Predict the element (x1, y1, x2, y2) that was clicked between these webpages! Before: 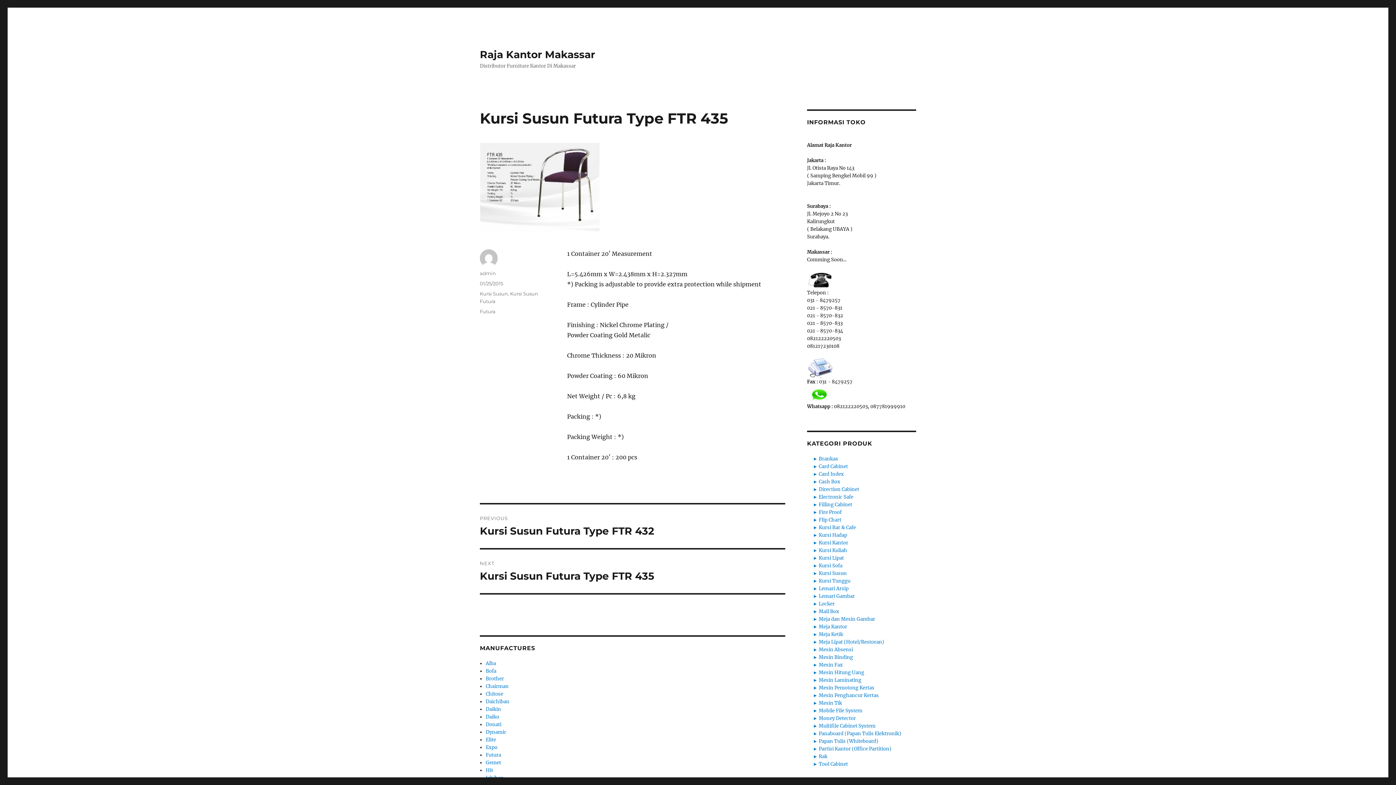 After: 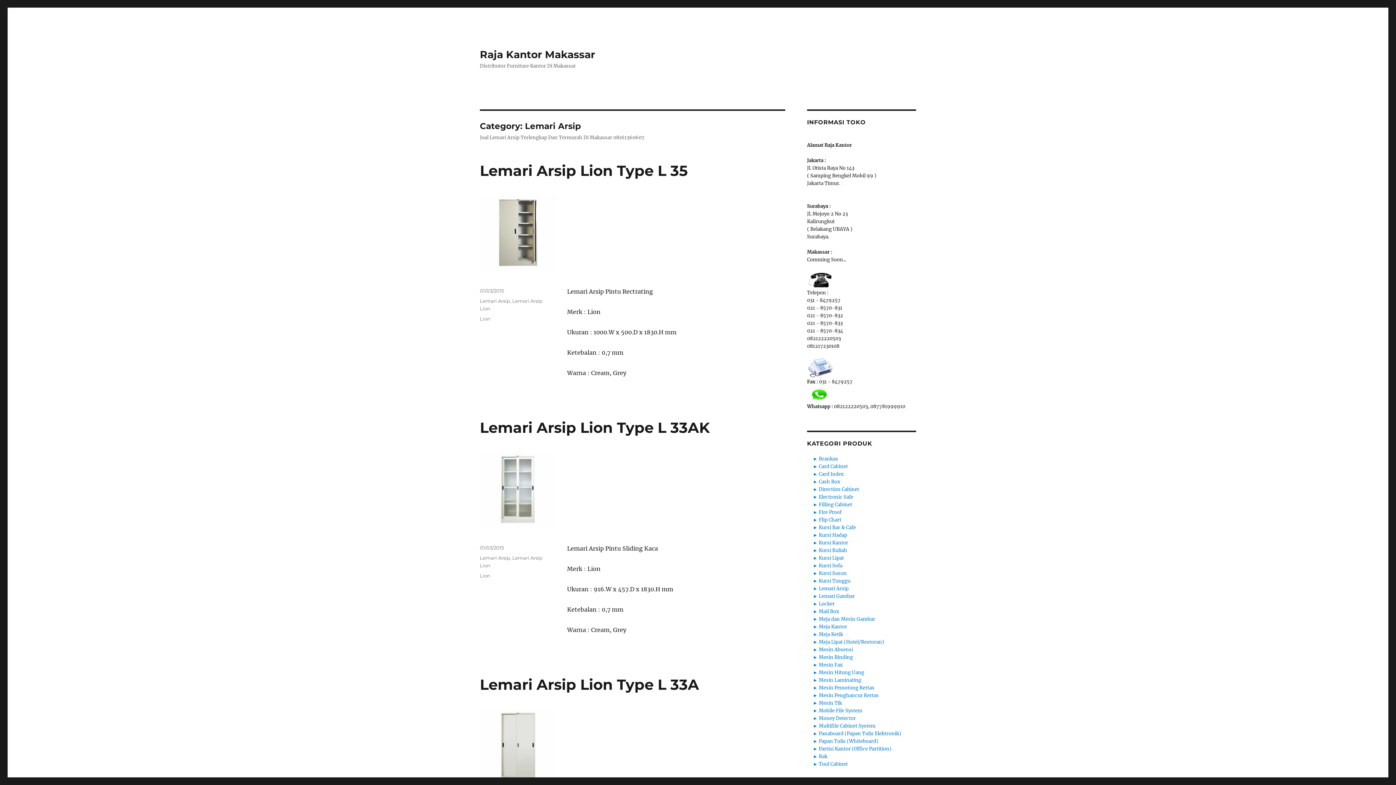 Action: label: Lemari Arsip bbox: (819, 585, 848, 592)